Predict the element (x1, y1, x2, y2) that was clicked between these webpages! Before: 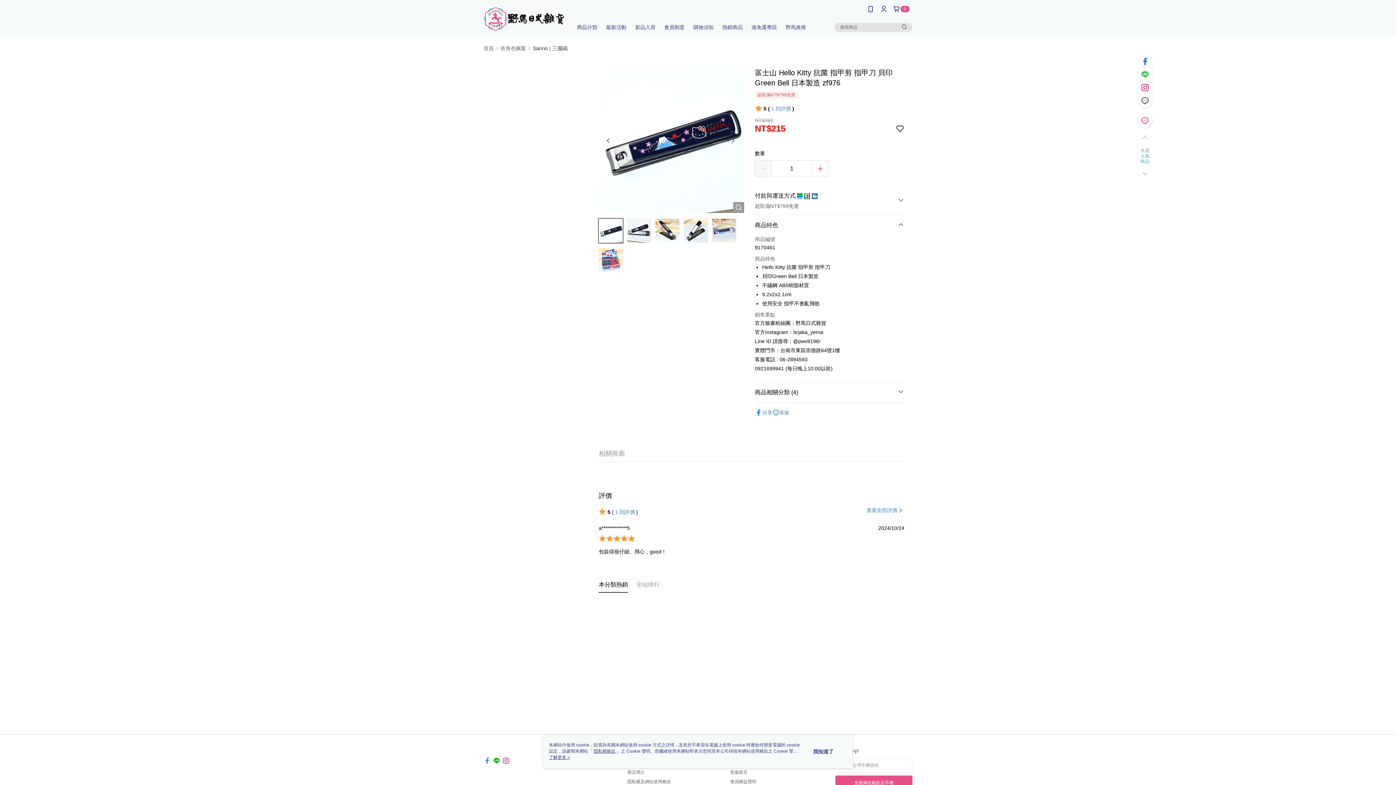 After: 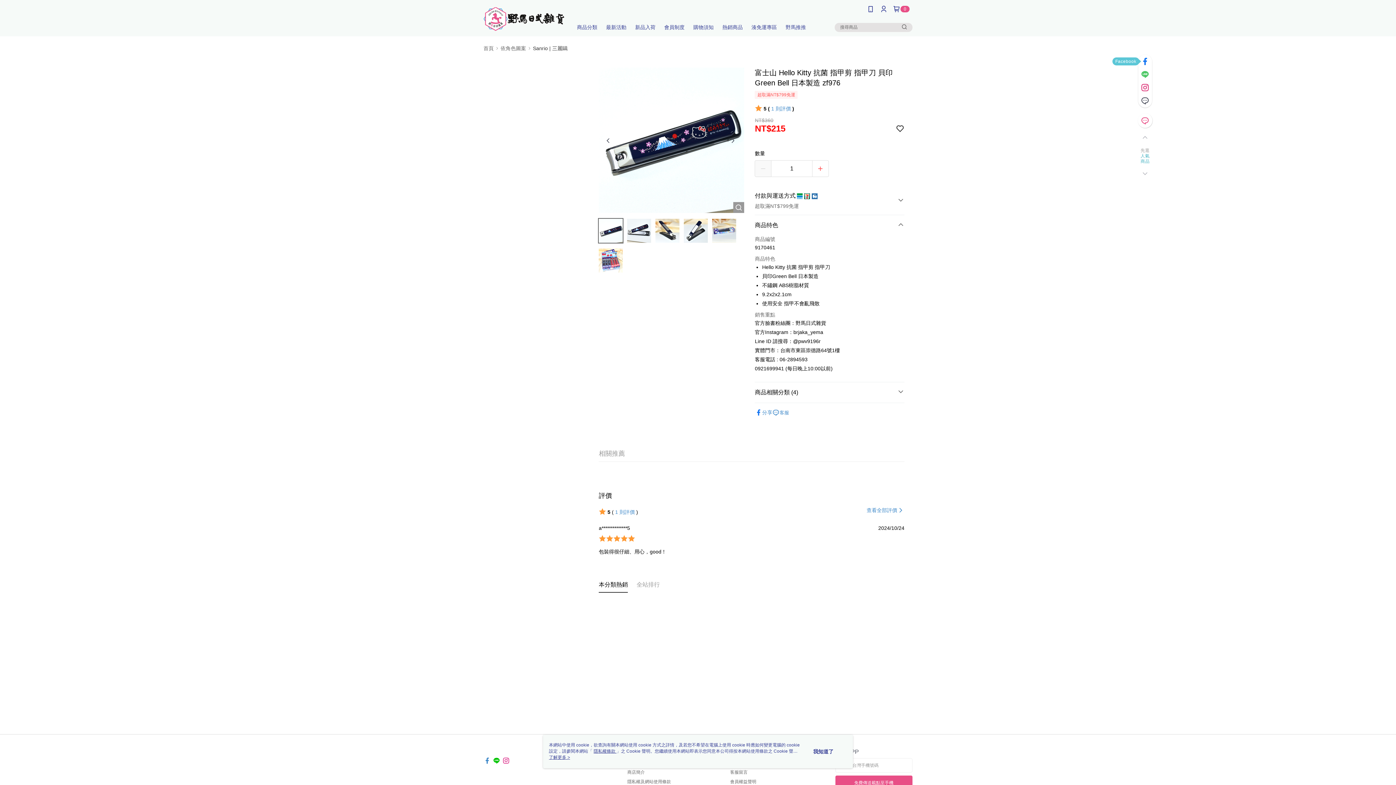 Action: bbox: (1138, 54, 1152, 68)